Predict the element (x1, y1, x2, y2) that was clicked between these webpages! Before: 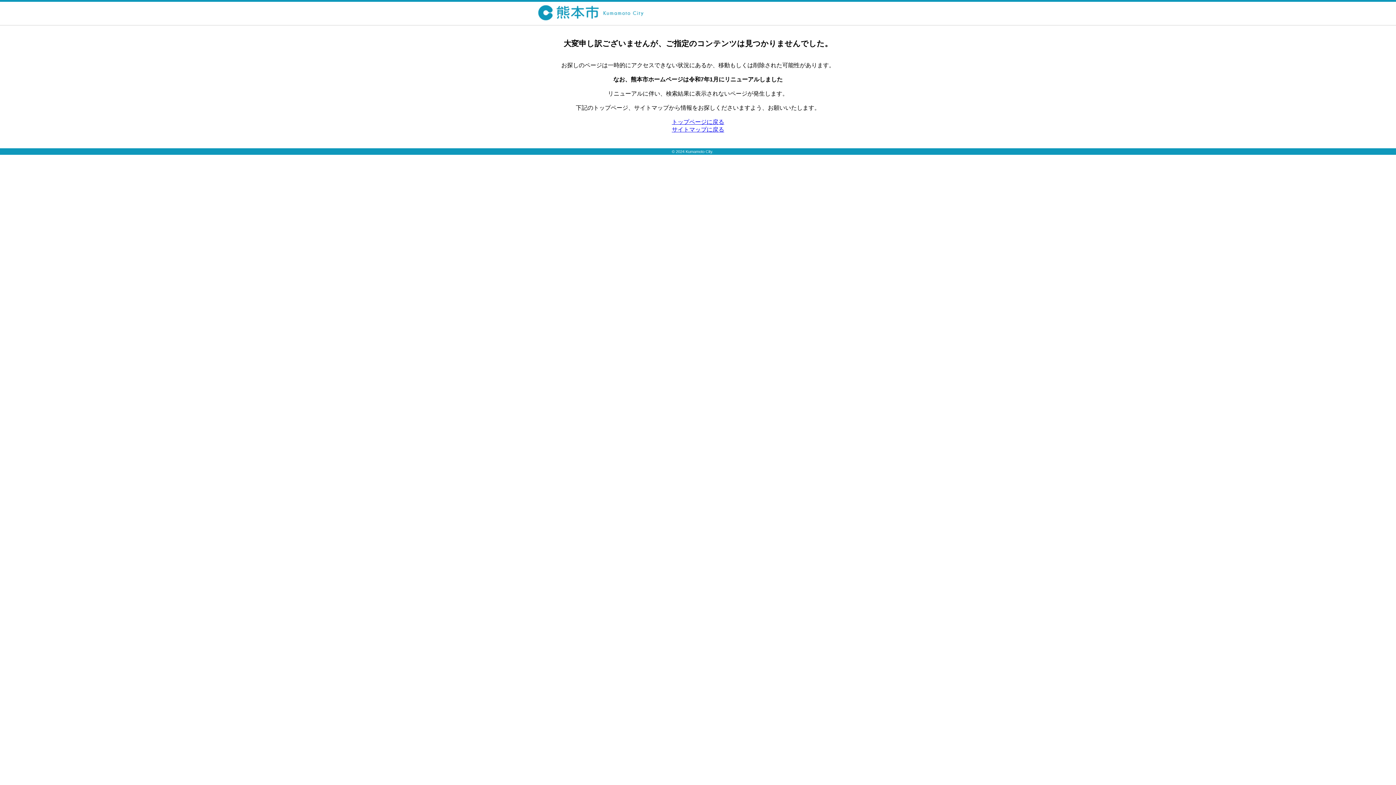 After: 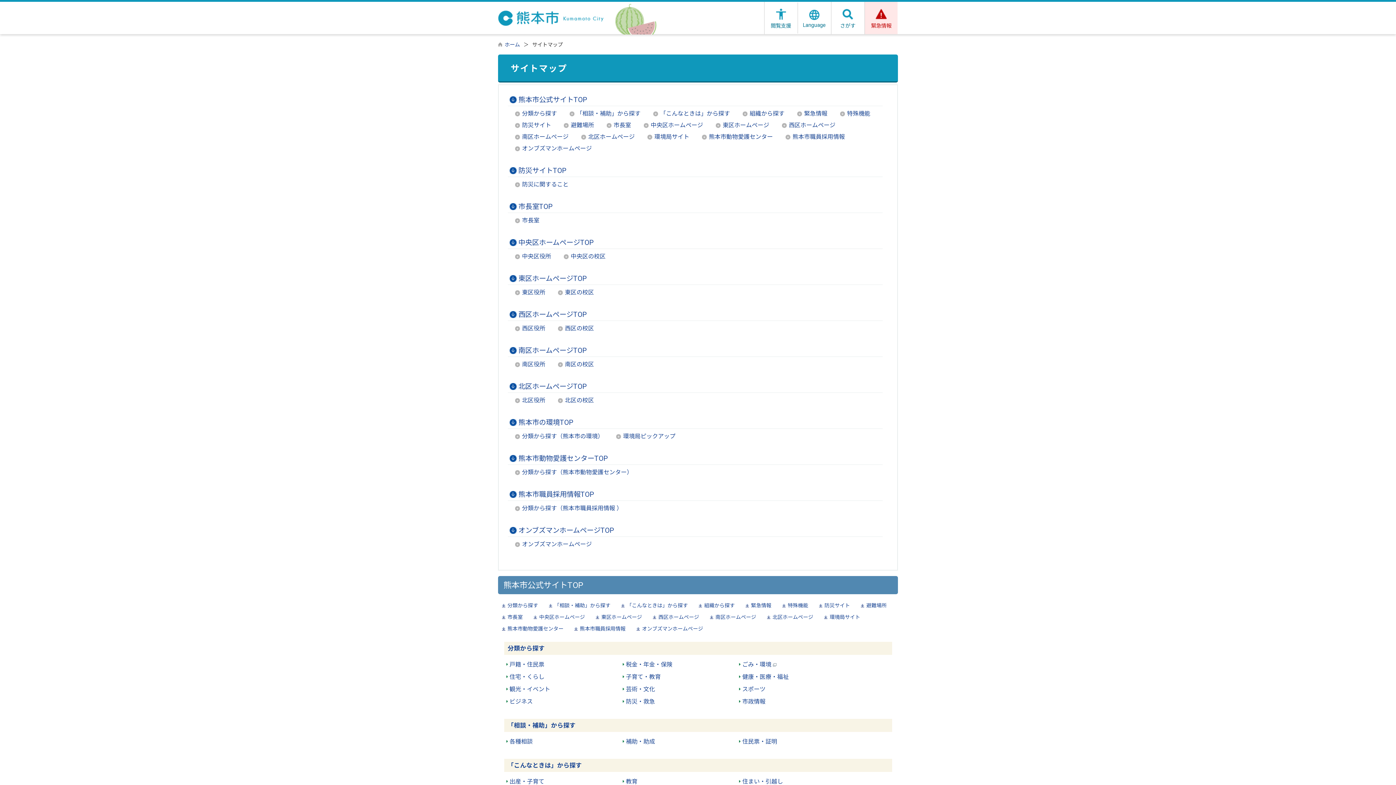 Action: label: サイトマップに戻る bbox: (672, 126, 724, 132)